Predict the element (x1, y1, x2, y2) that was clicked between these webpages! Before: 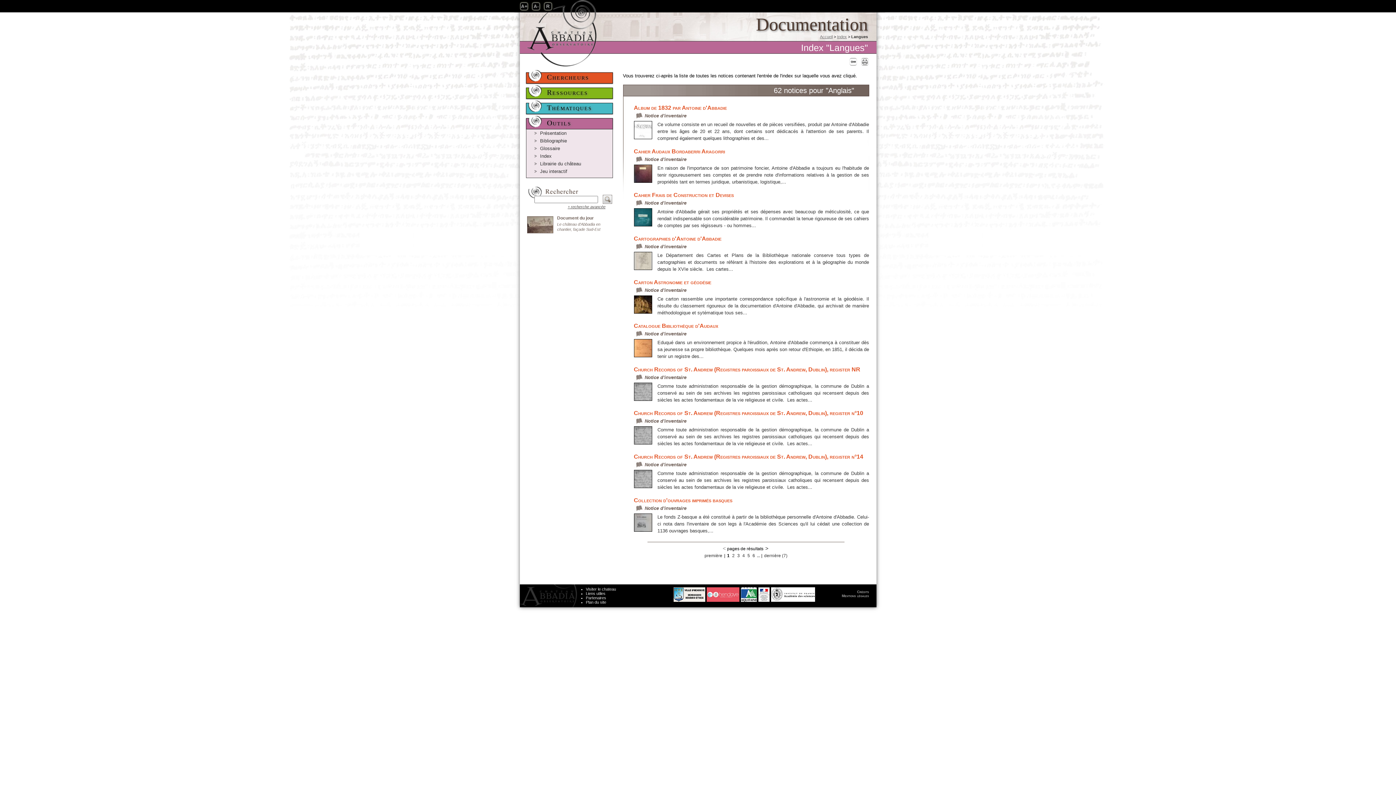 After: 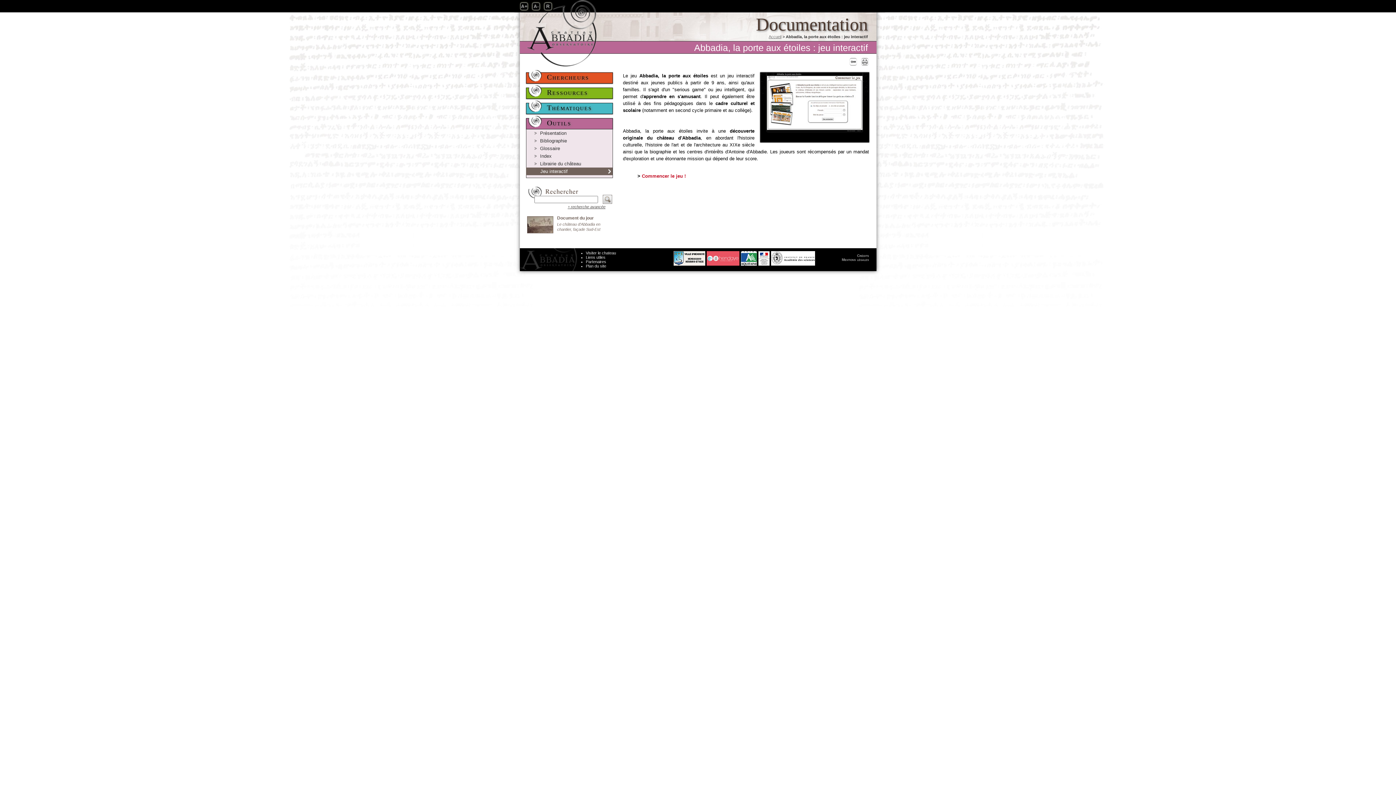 Action: bbox: (540, 168, 567, 174) label: Jeu interactif